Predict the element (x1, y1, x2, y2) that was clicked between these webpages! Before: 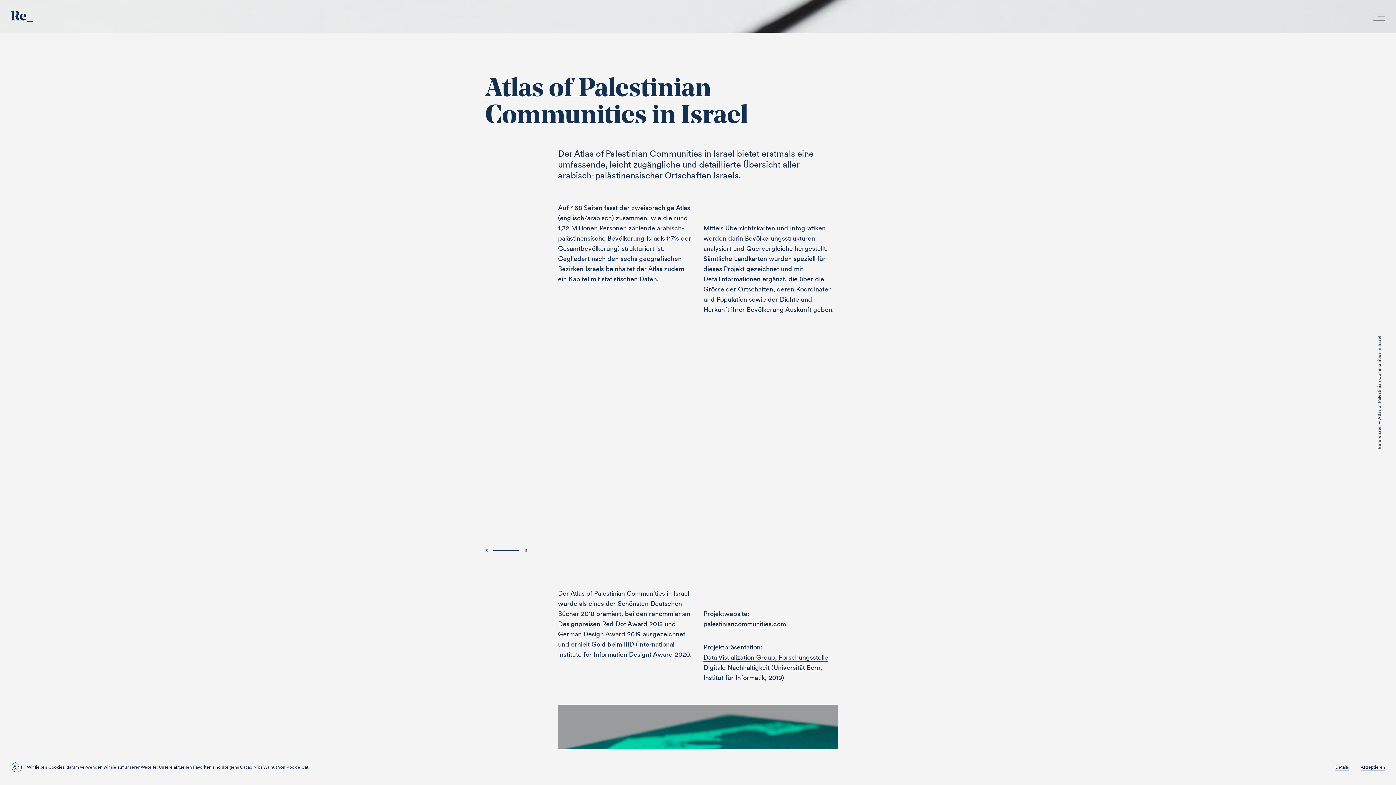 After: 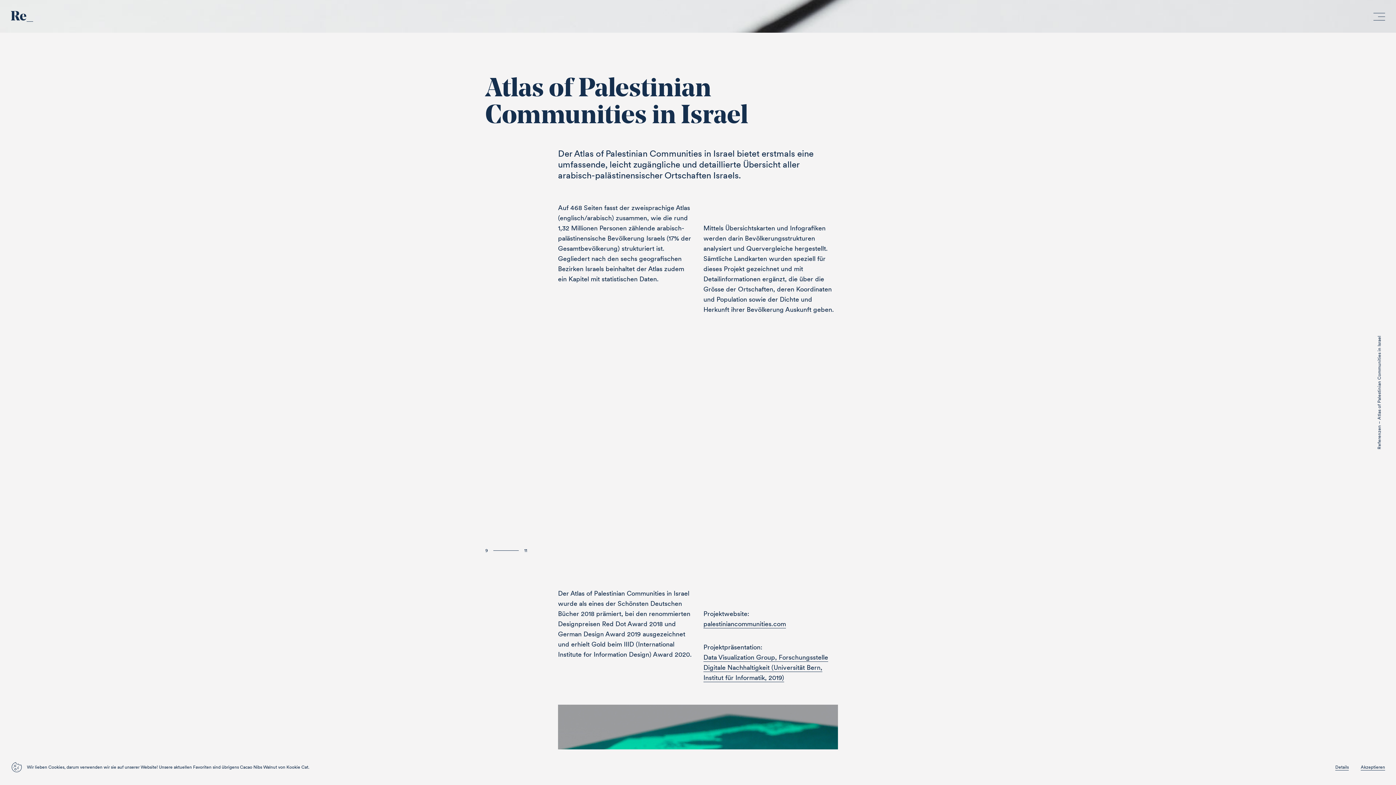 Action: label: Cacao Nibs Walnut von Kookie Cat bbox: (240, 764, 308, 770)